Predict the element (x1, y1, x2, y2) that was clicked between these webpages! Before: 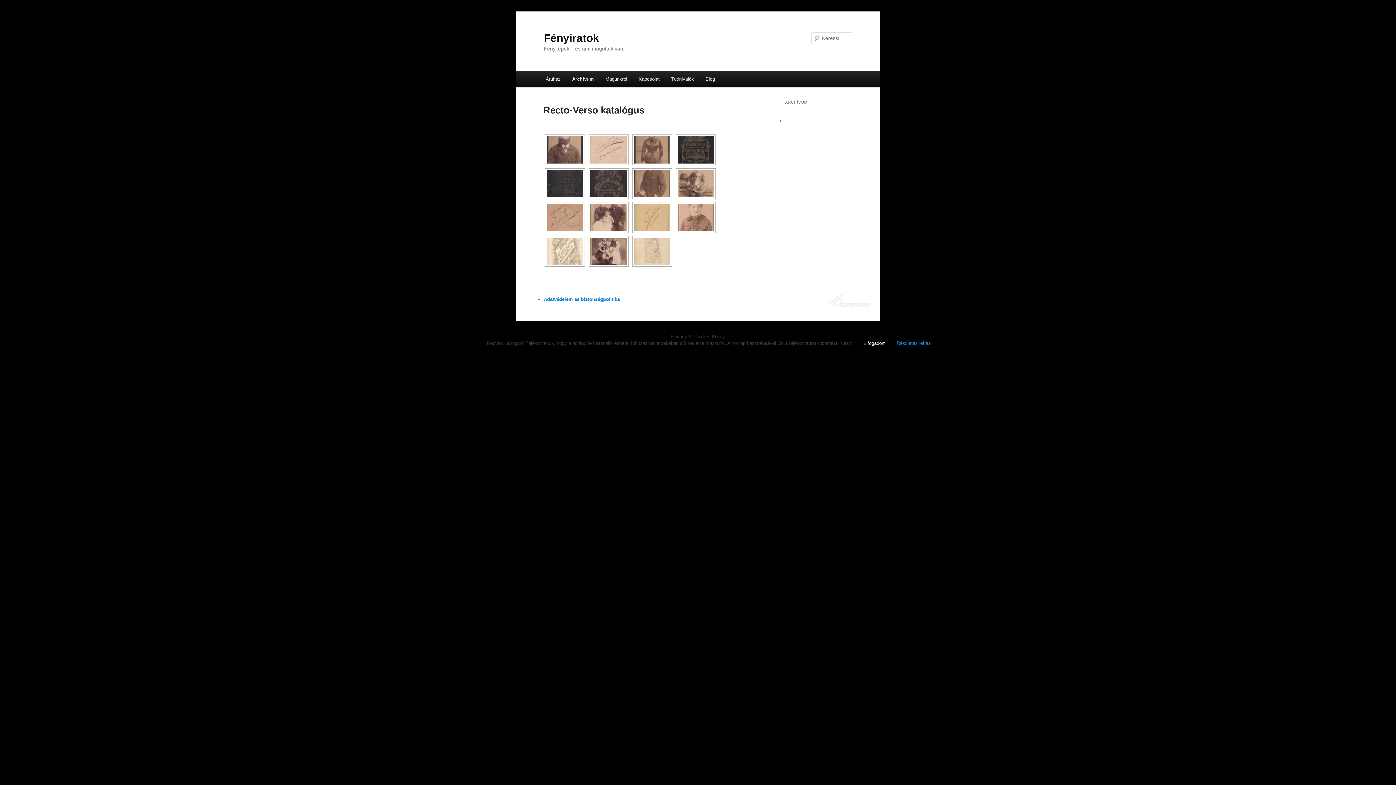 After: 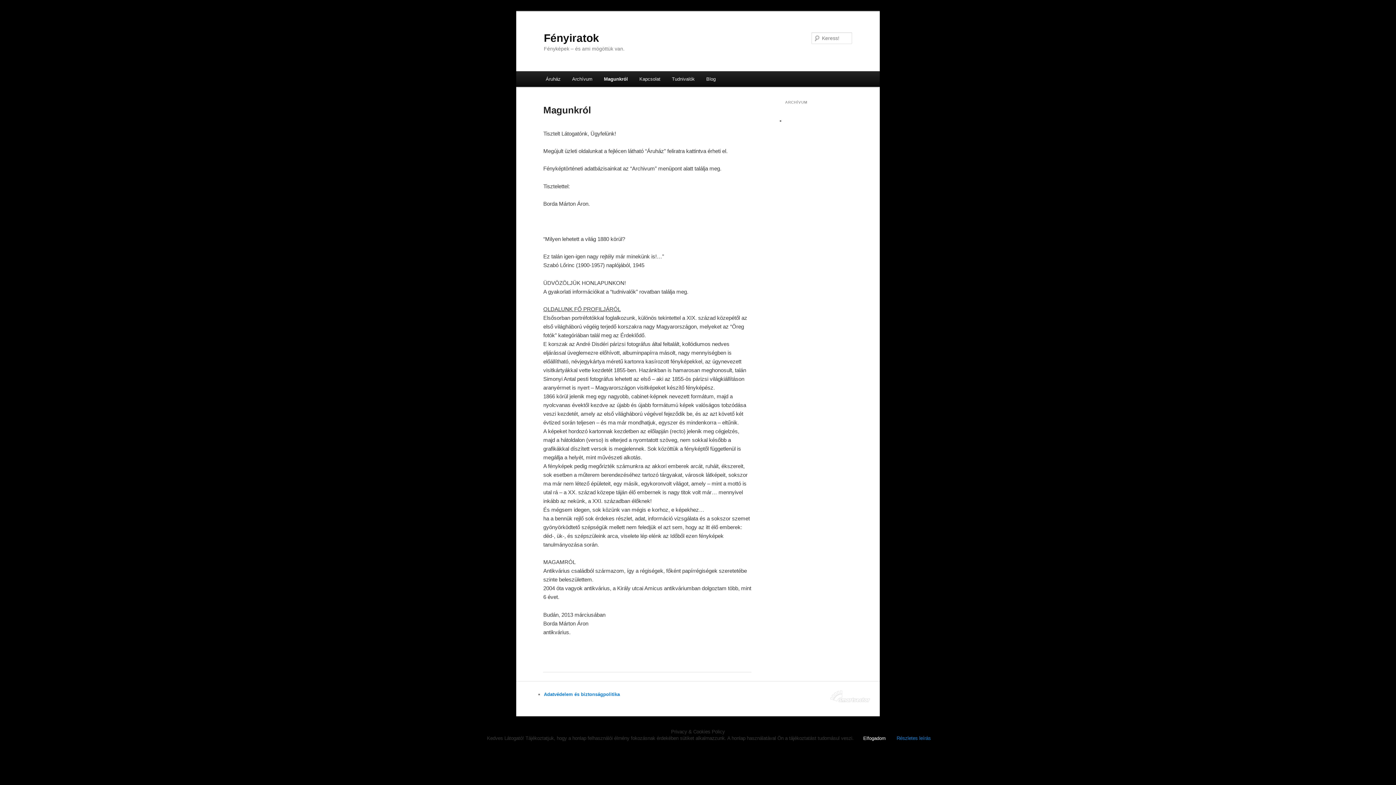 Action: label: Magunkról bbox: (599, 71, 633, 86)